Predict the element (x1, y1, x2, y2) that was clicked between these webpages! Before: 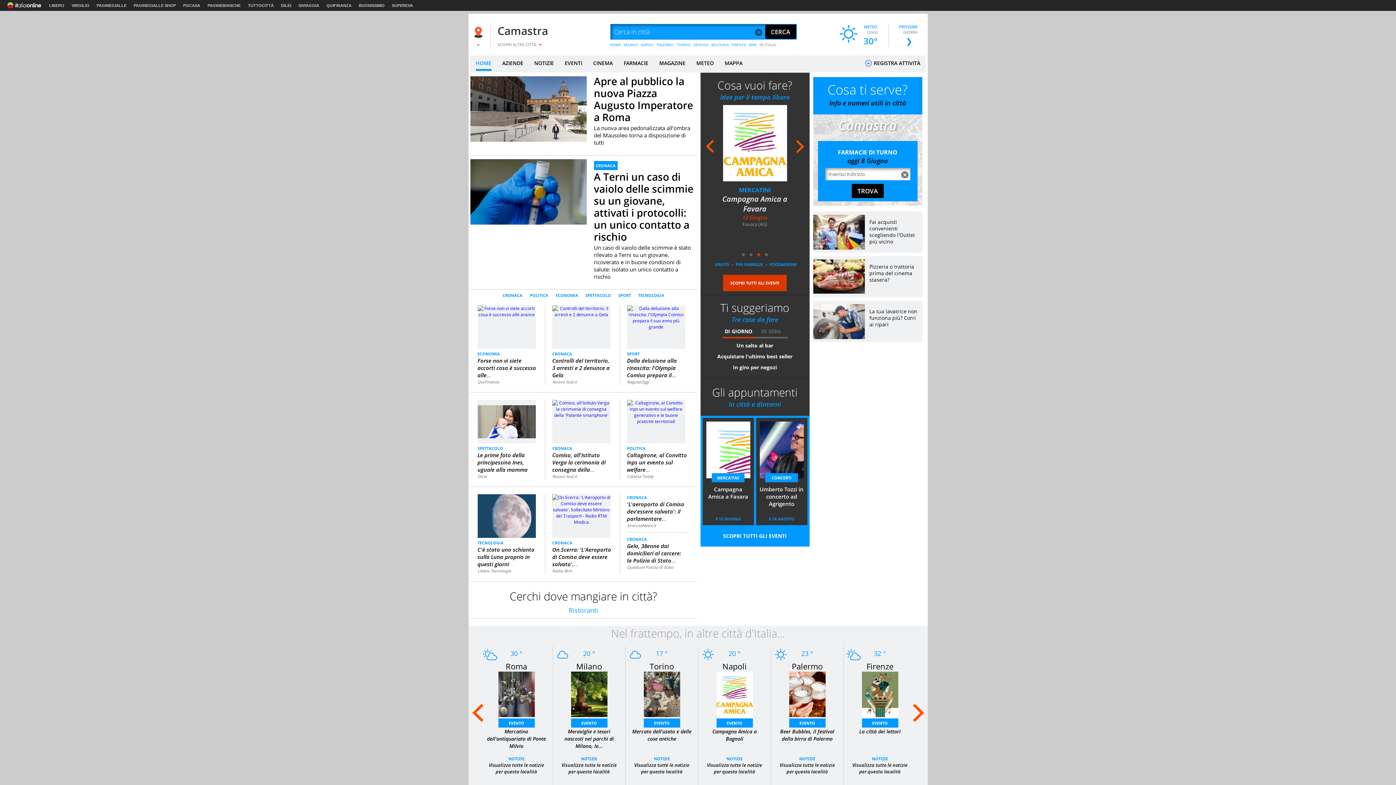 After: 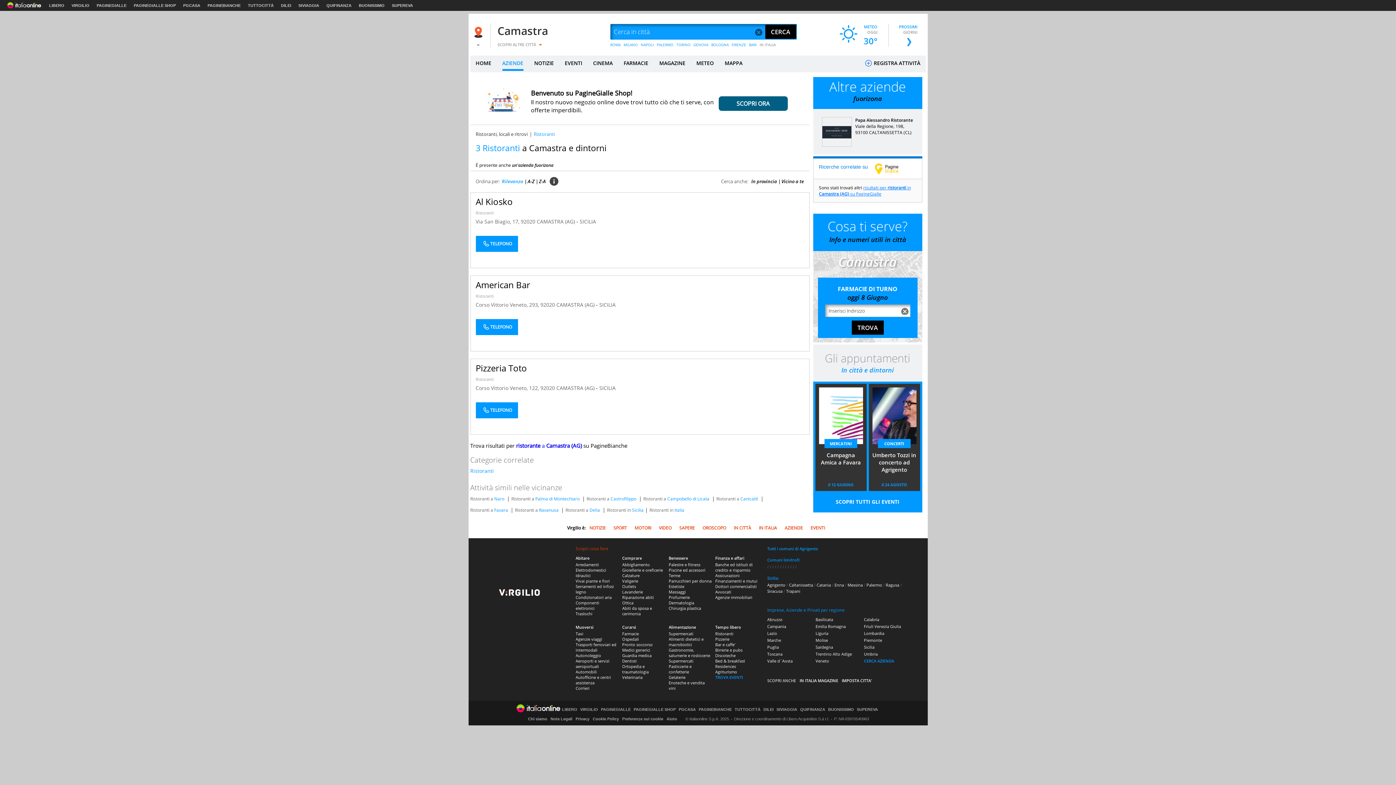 Action: bbox: (869, 263, 914, 283) label: Pizzeria o trattoria prima del cinema stasera?